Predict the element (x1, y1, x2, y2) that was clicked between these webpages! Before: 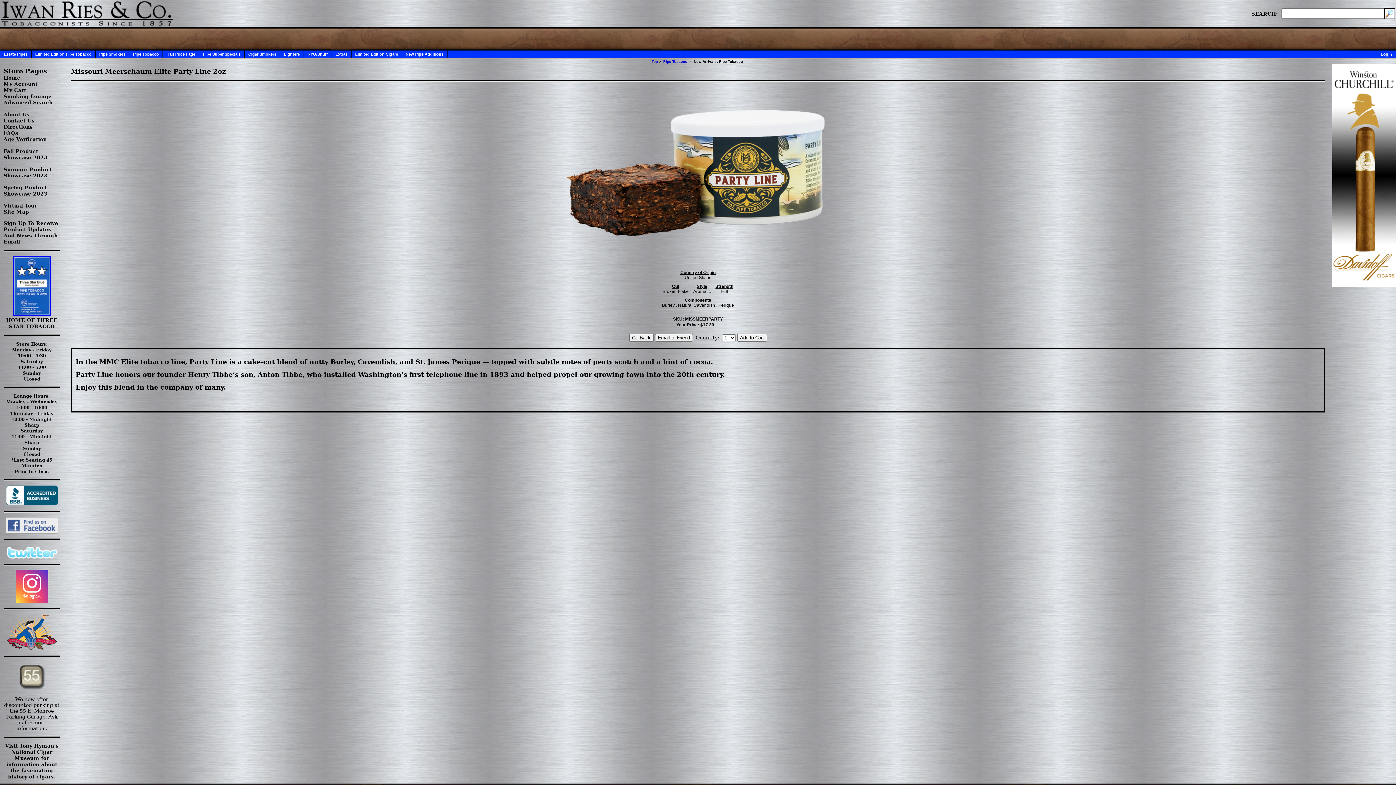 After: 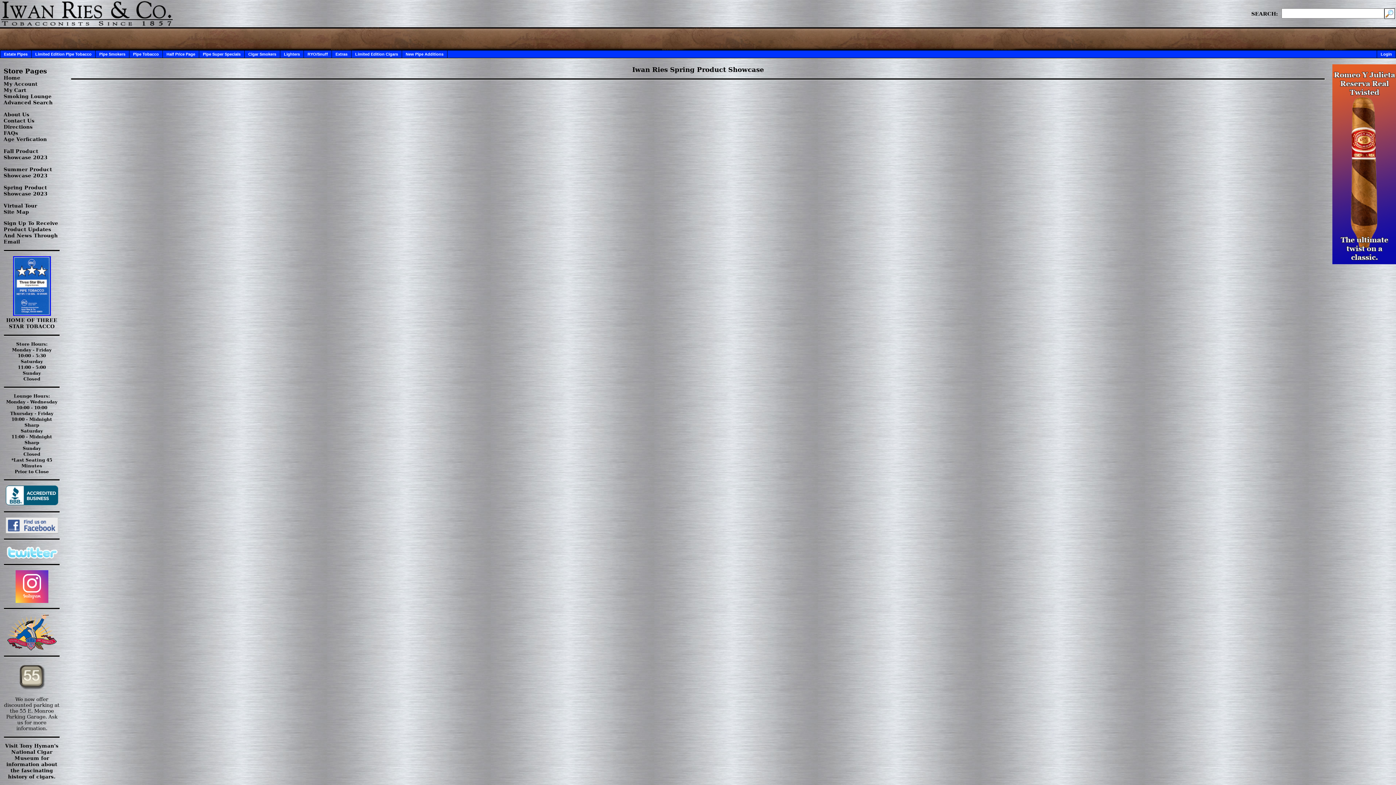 Action: bbox: (3, 184, 47, 196) label: Spring Product Showcase 2023